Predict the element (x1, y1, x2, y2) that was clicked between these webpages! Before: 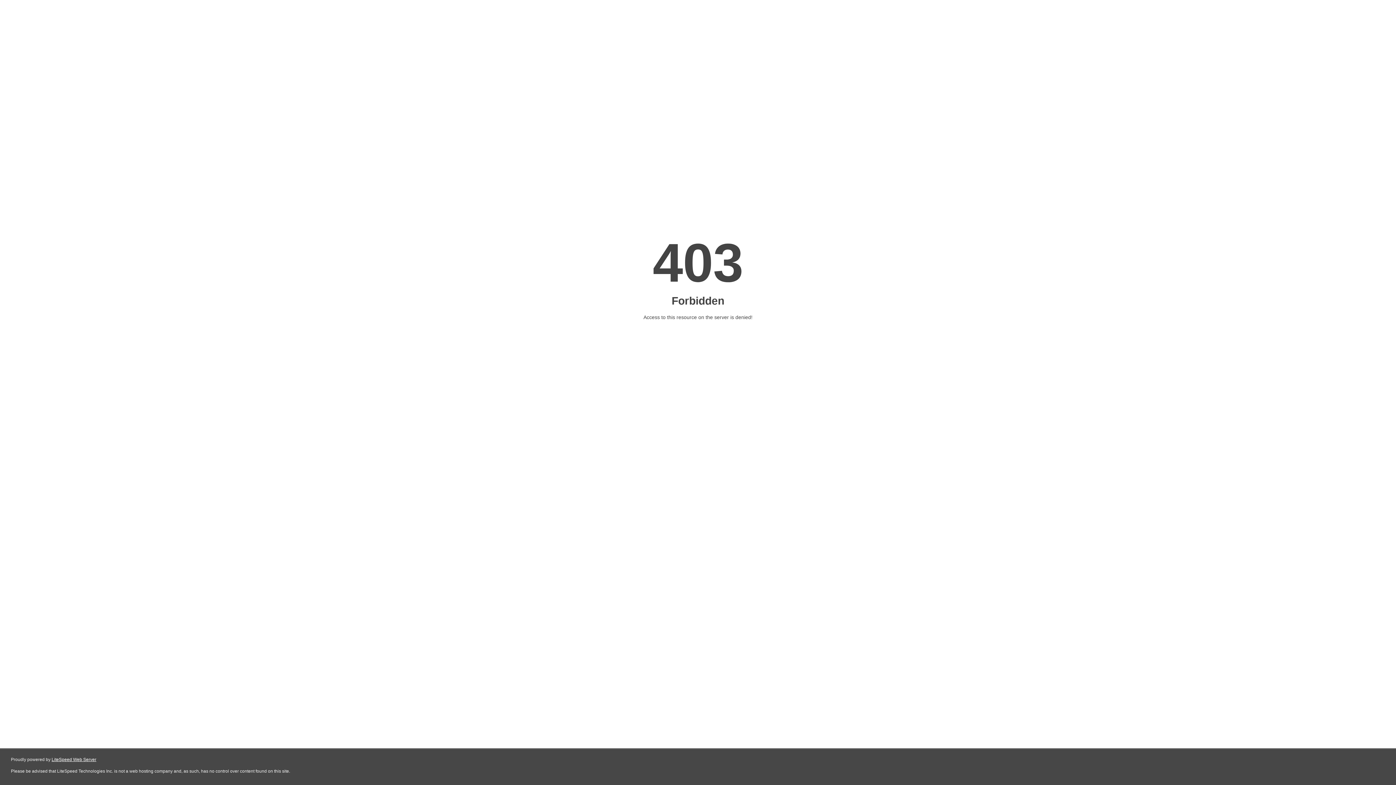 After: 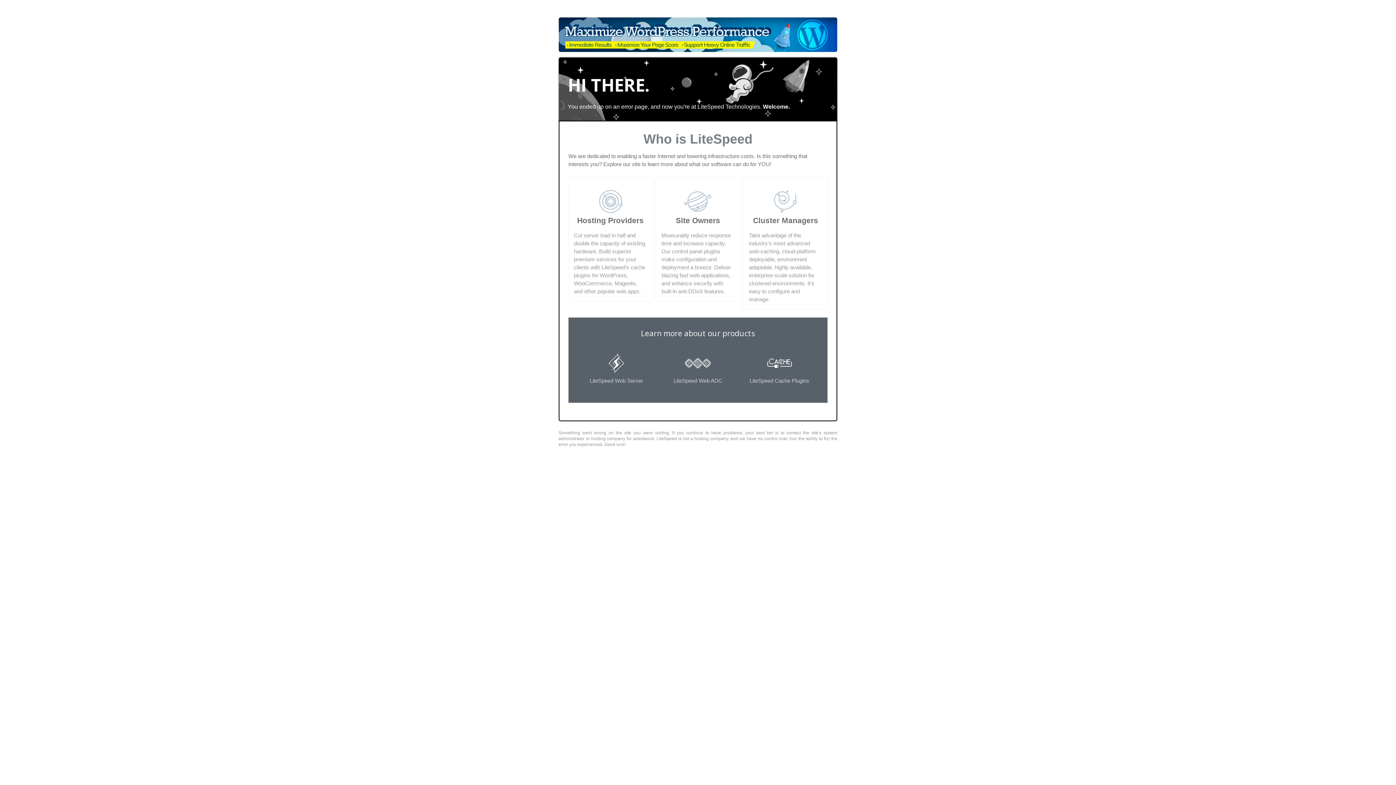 Action: bbox: (51, 757, 96, 762) label: LiteSpeed Web Server